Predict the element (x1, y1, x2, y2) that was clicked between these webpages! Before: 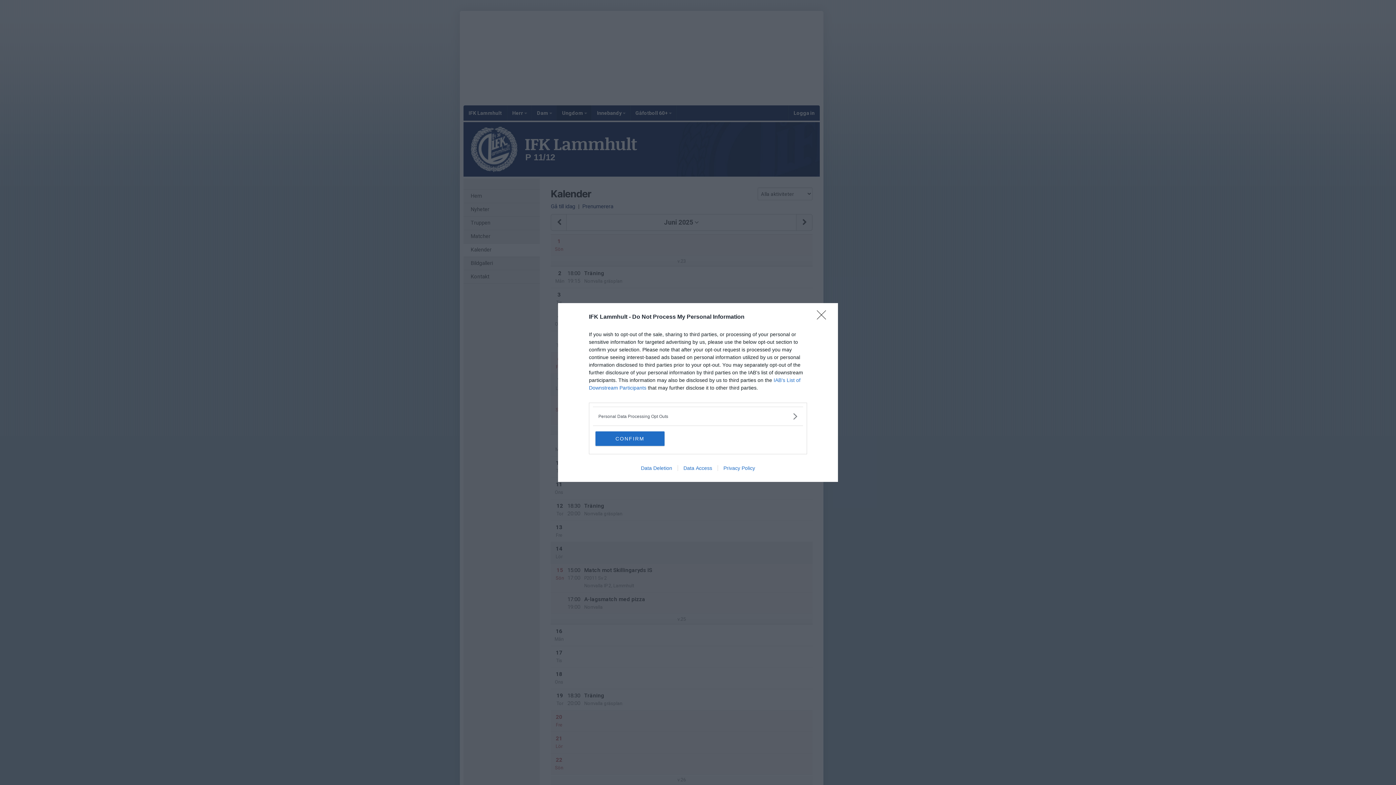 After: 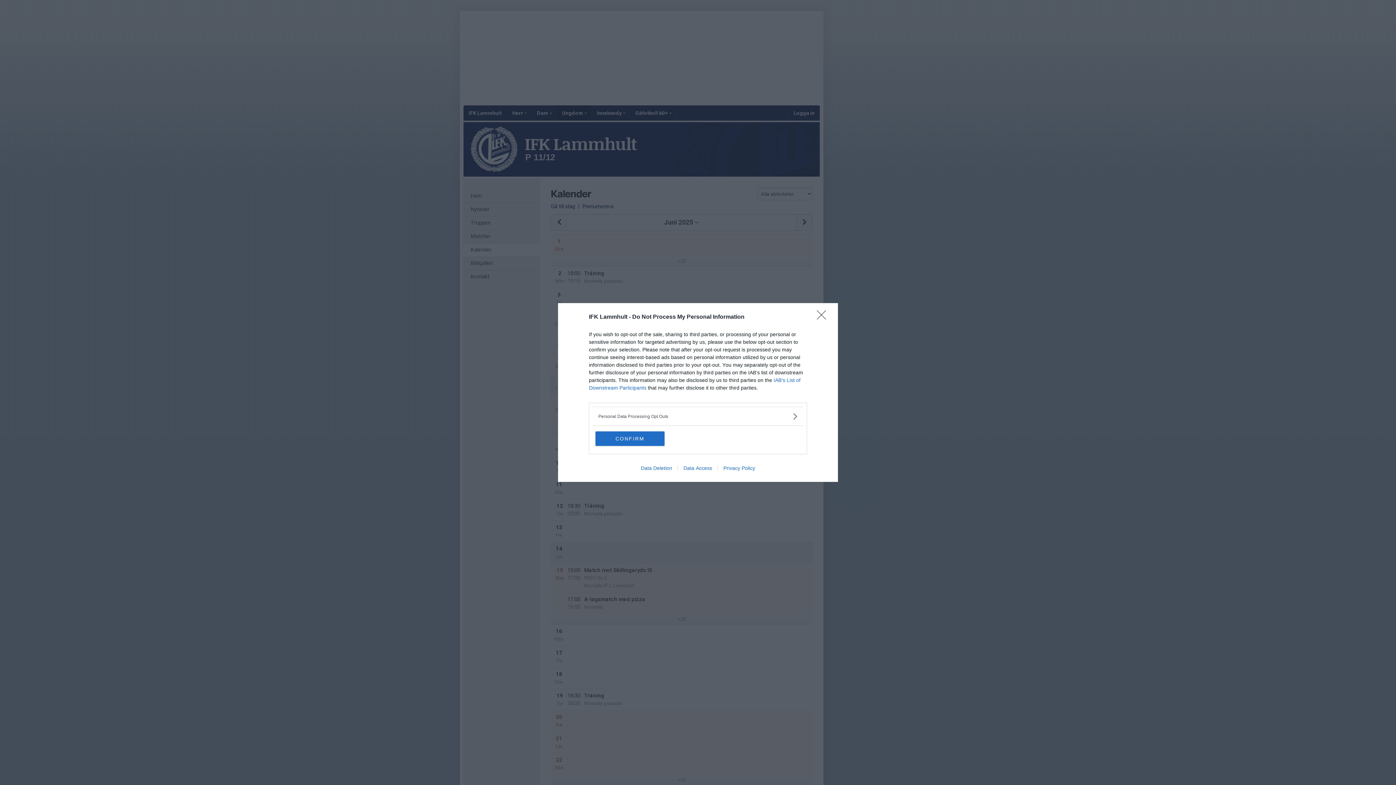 Action: bbox: (717, 465, 760, 471) label: Privacy Policy